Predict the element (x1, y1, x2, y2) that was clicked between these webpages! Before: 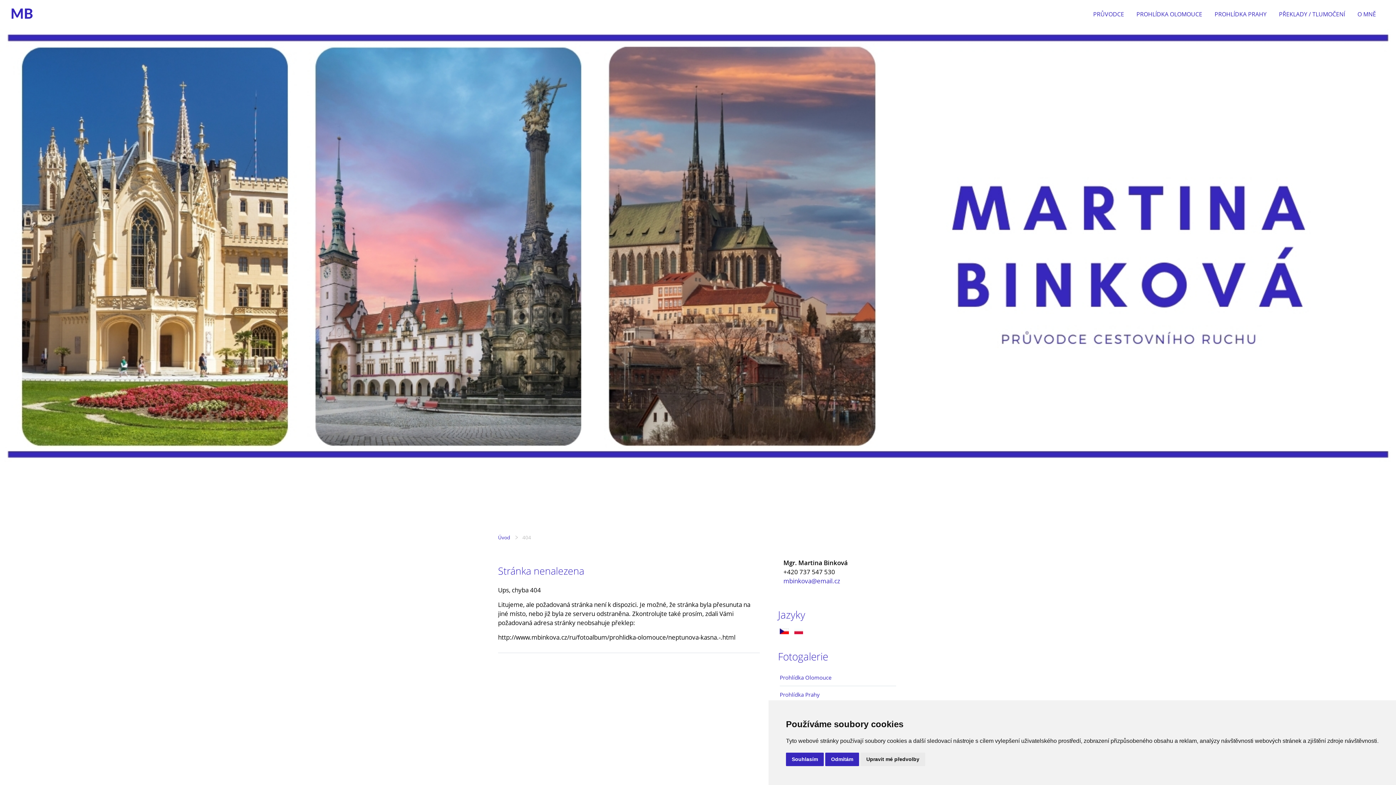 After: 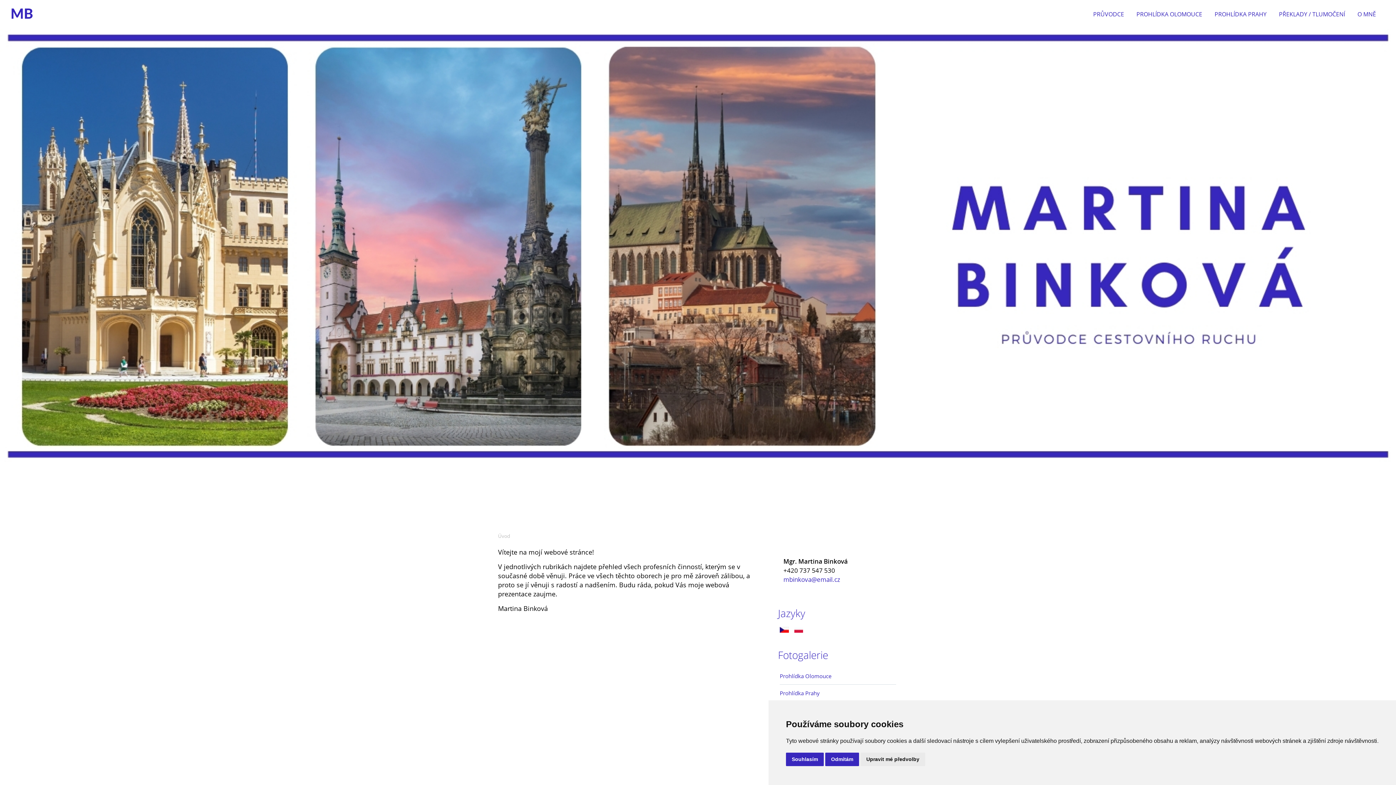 Action: bbox: (780, 628, 794, 636)